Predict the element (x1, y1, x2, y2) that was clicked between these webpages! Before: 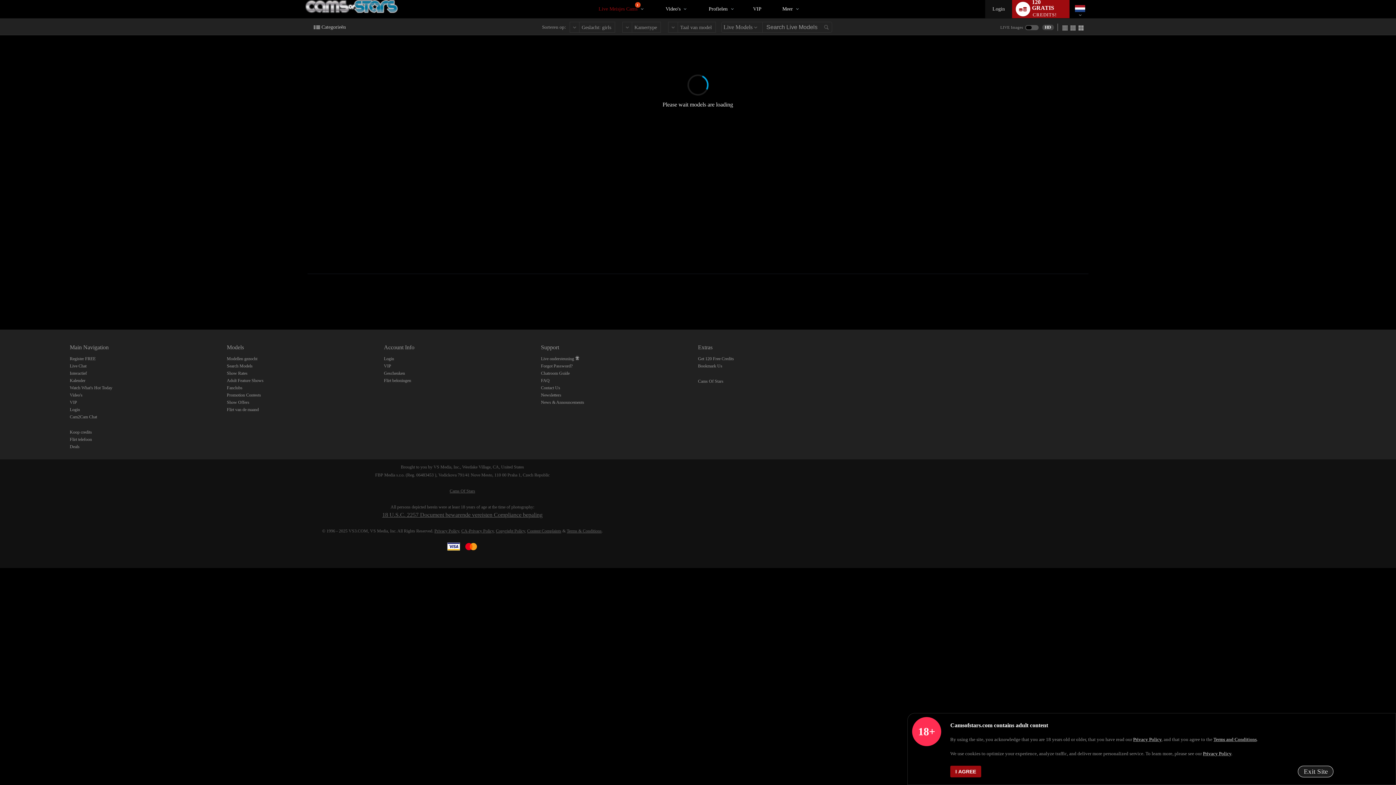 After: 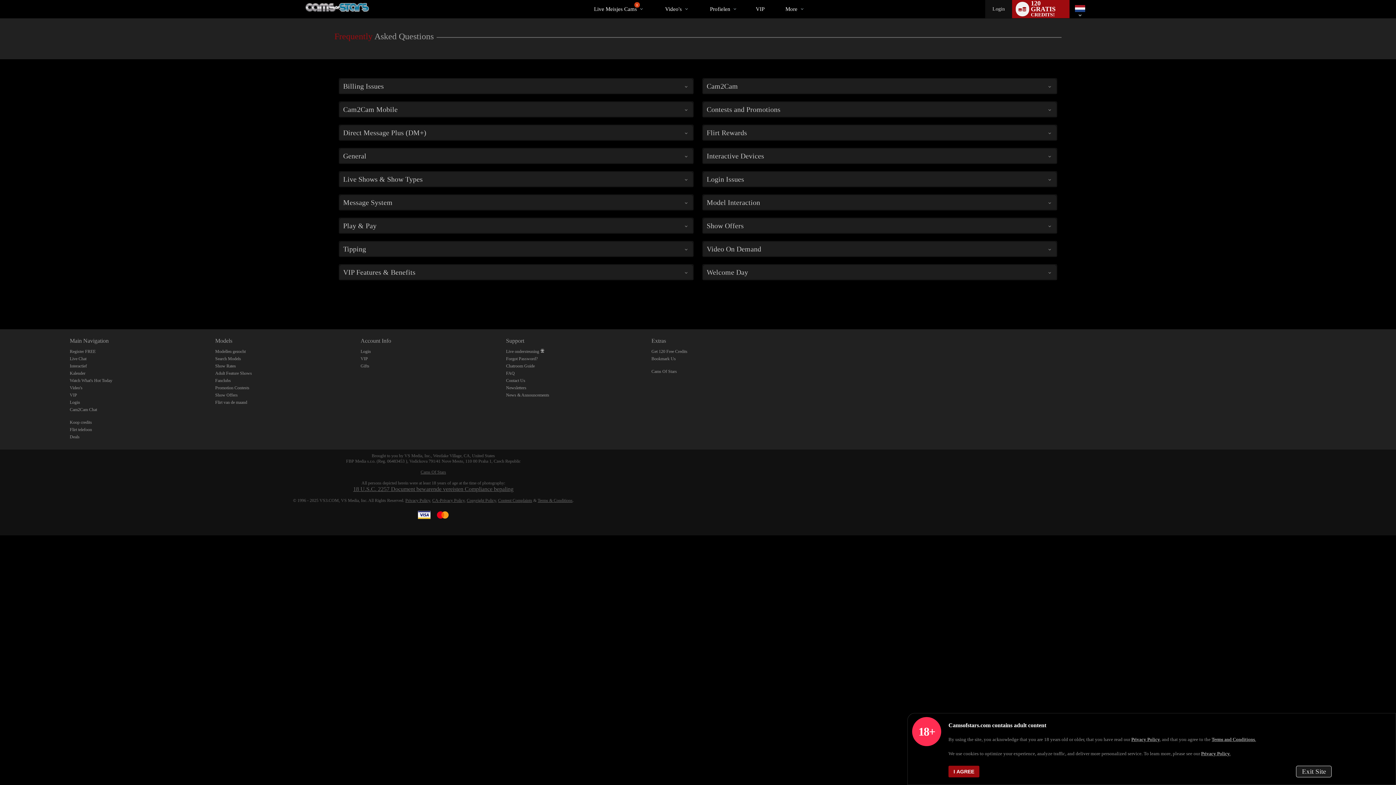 Action: label: FAQ bbox: (541, 378, 549, 383)